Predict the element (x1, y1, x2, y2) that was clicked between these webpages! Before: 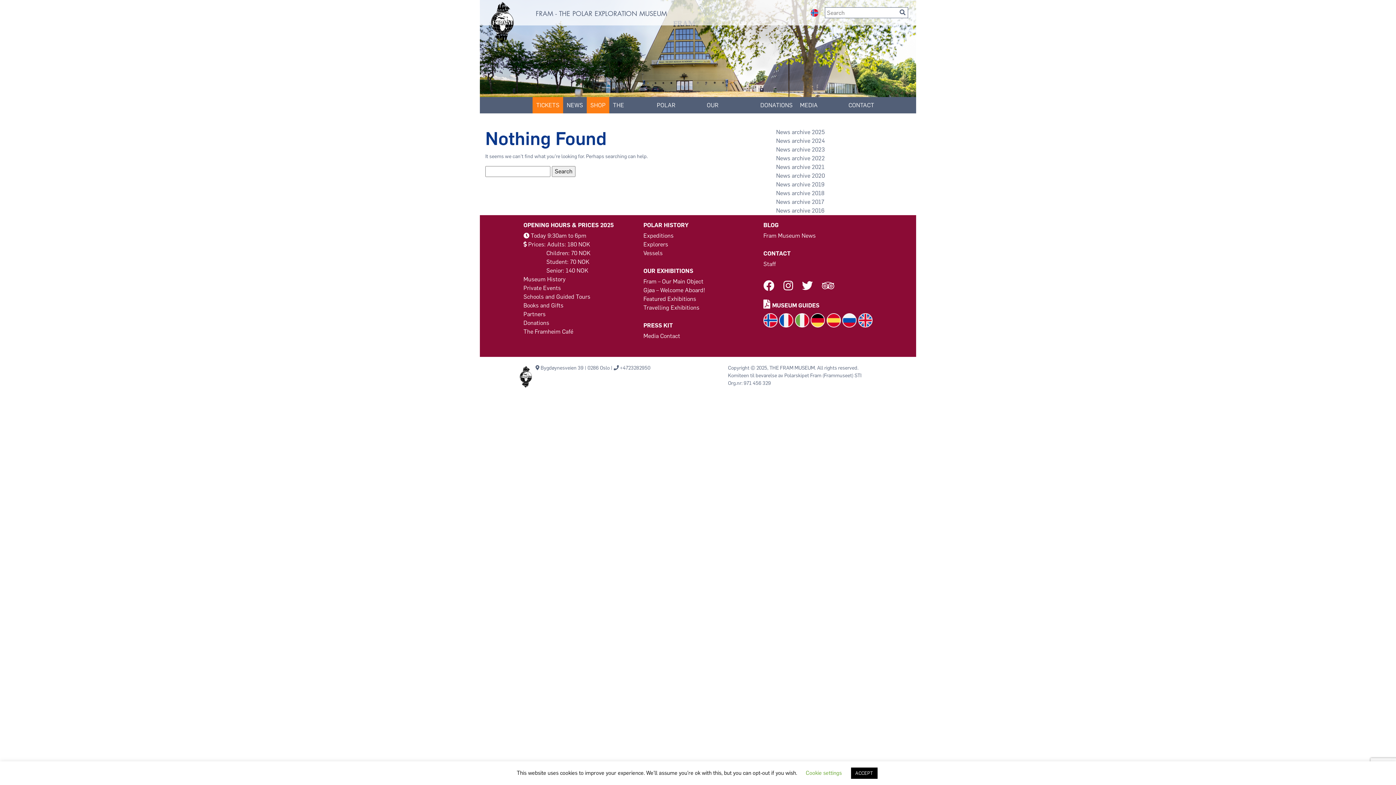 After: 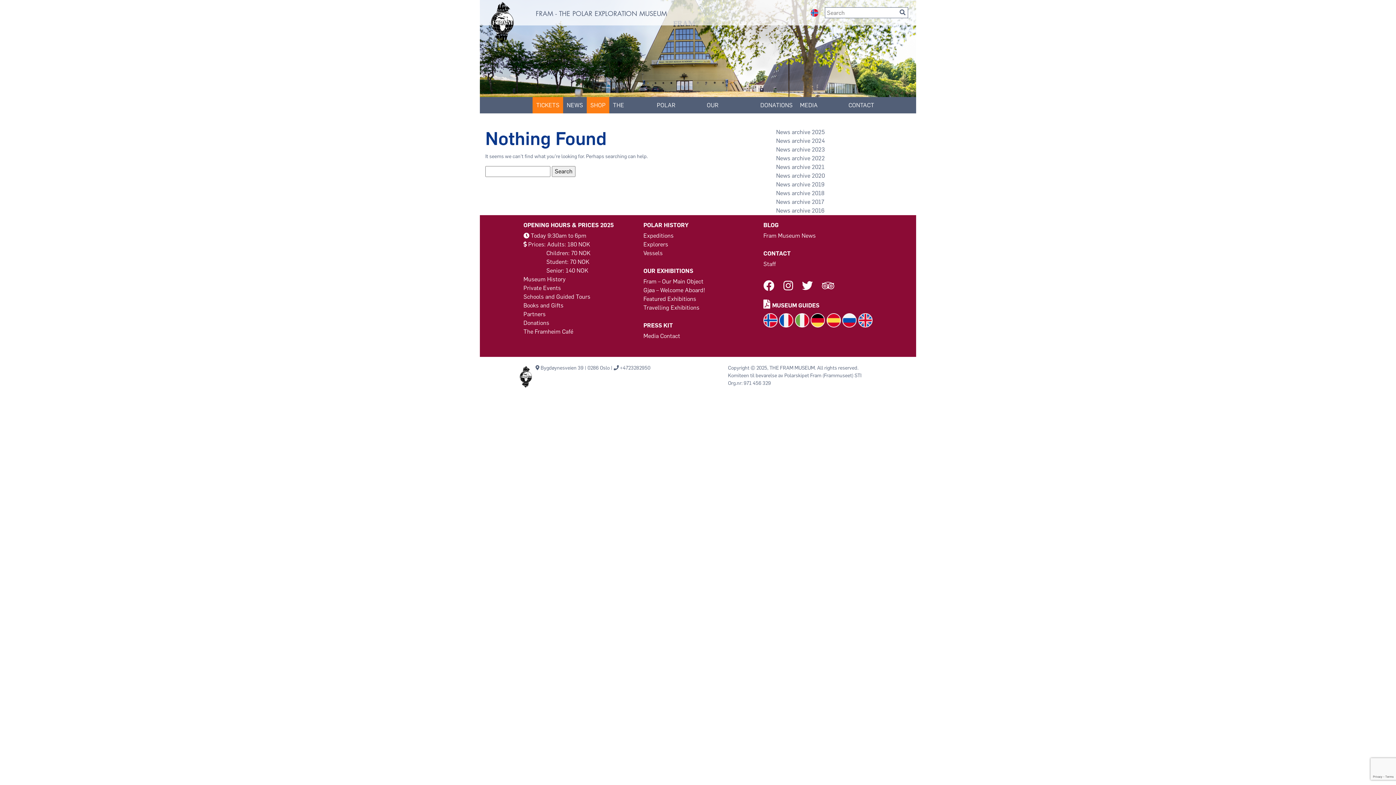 Action: label: ACCEPT bbox: (851, 768, 877, 779)